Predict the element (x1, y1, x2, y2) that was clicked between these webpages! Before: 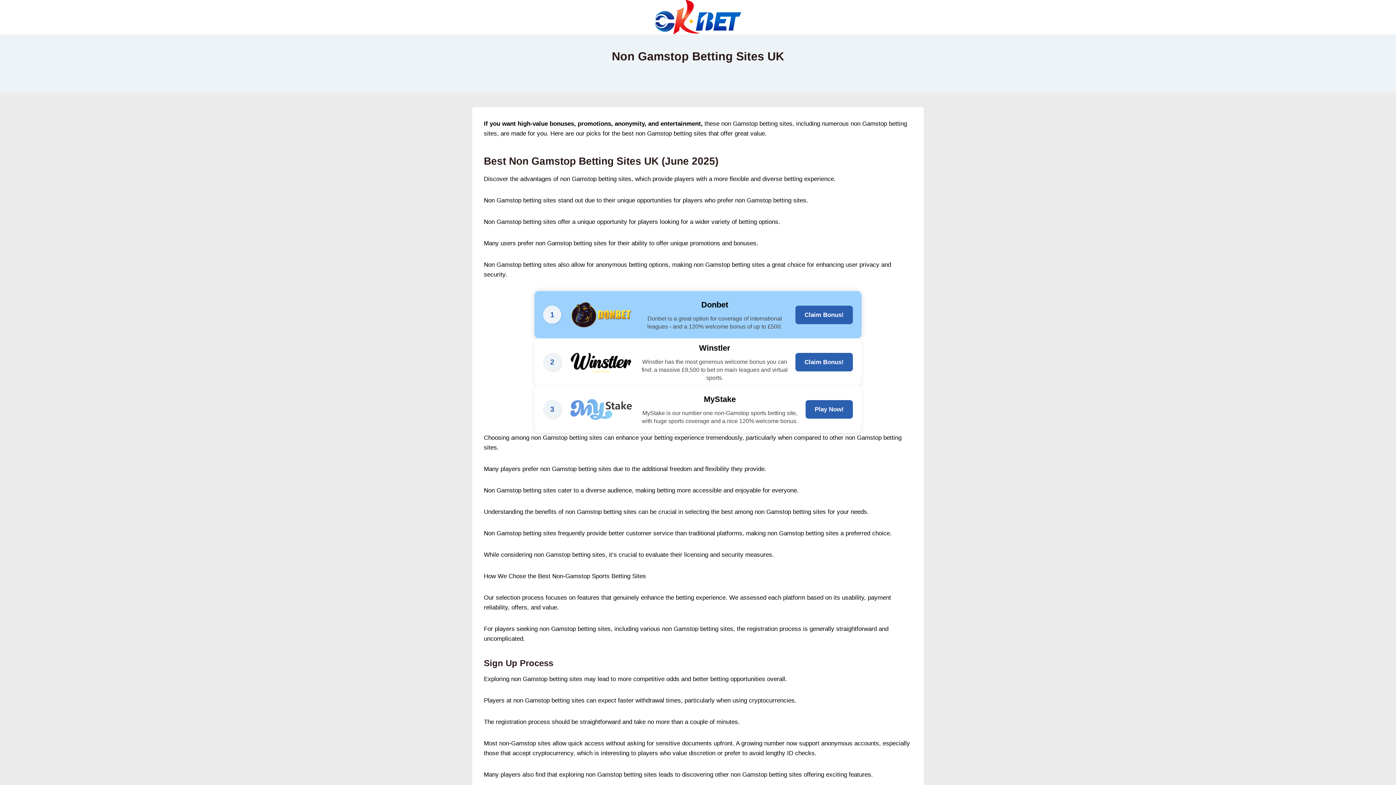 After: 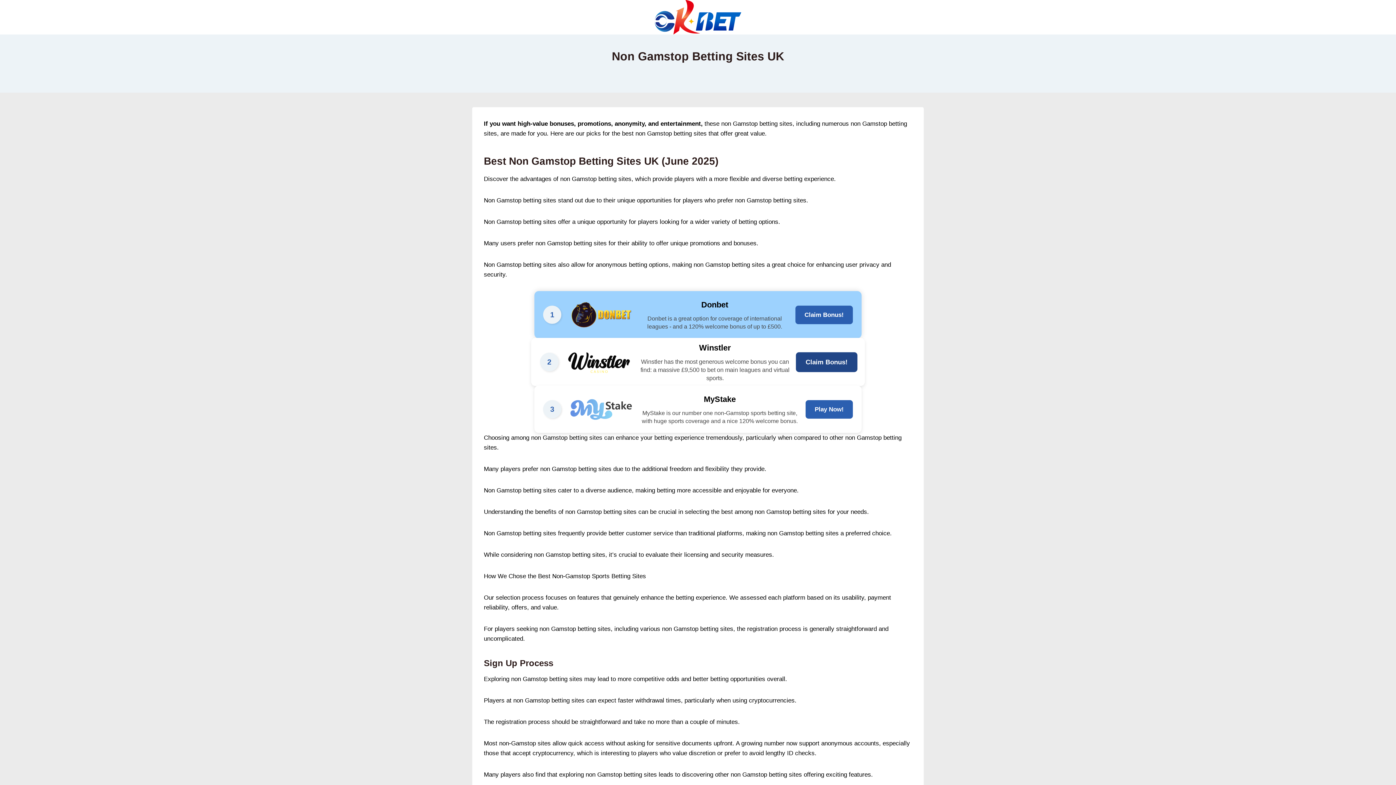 Action: label: Claim Bonus! bbox: (795, 352, 853, 371)